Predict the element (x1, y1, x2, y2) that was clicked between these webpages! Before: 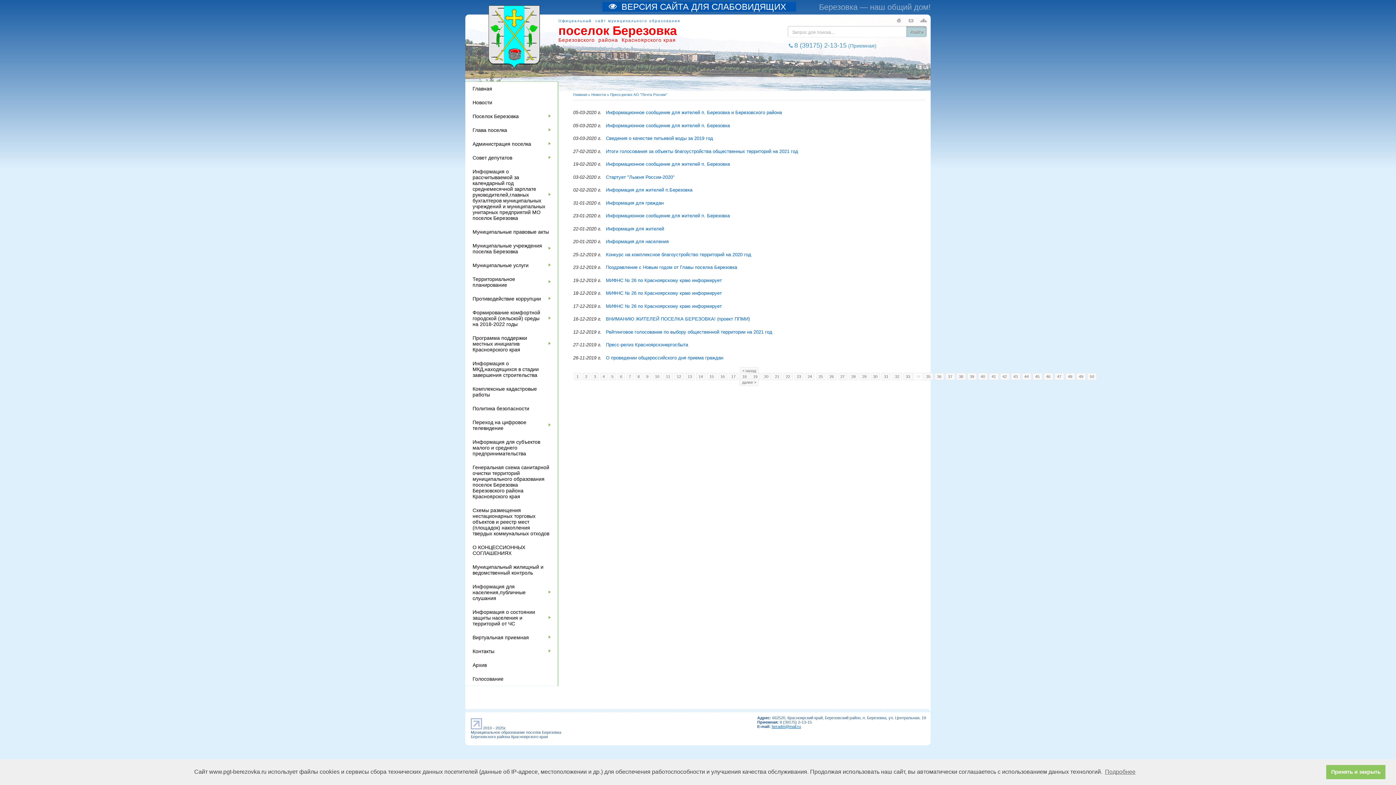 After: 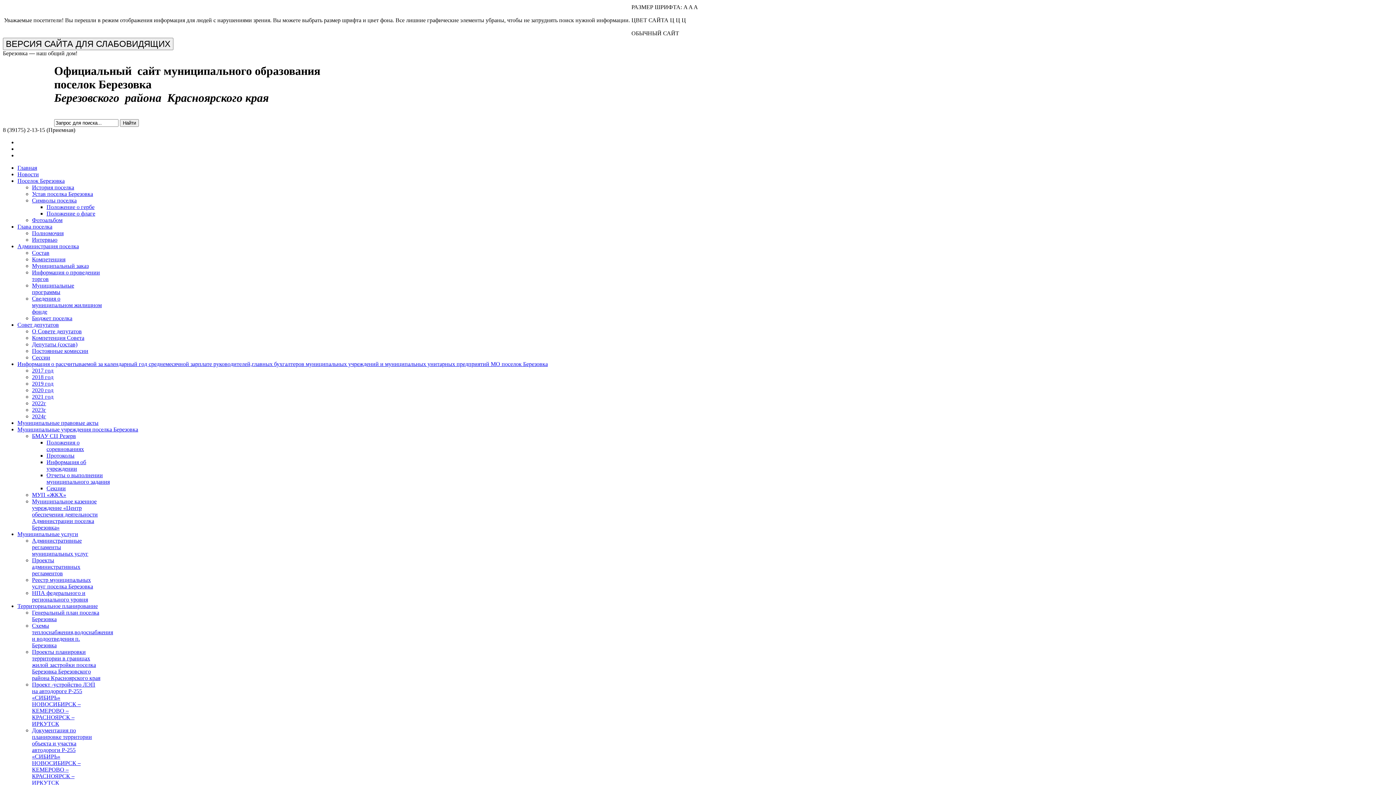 Action: bbox: (892, 373, 902, 380) label: 32